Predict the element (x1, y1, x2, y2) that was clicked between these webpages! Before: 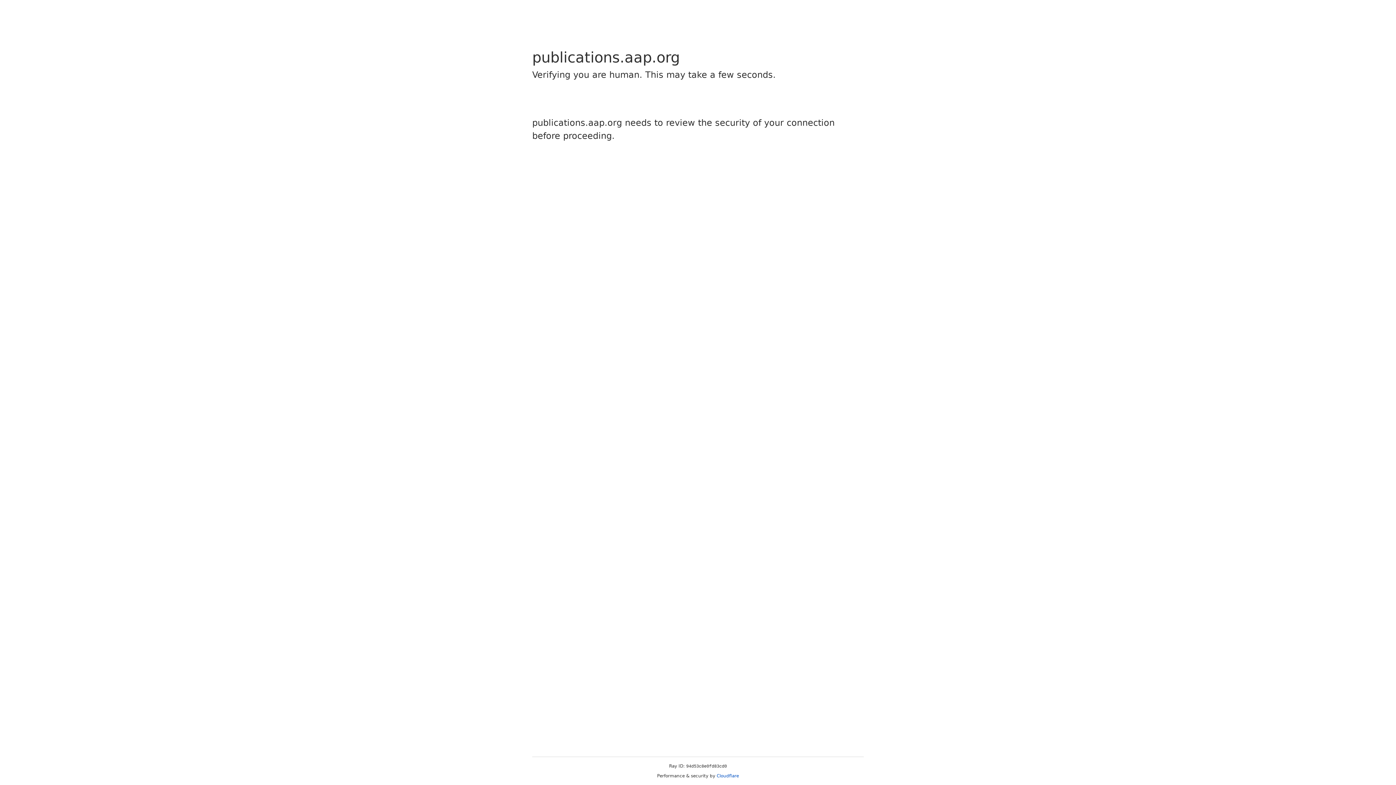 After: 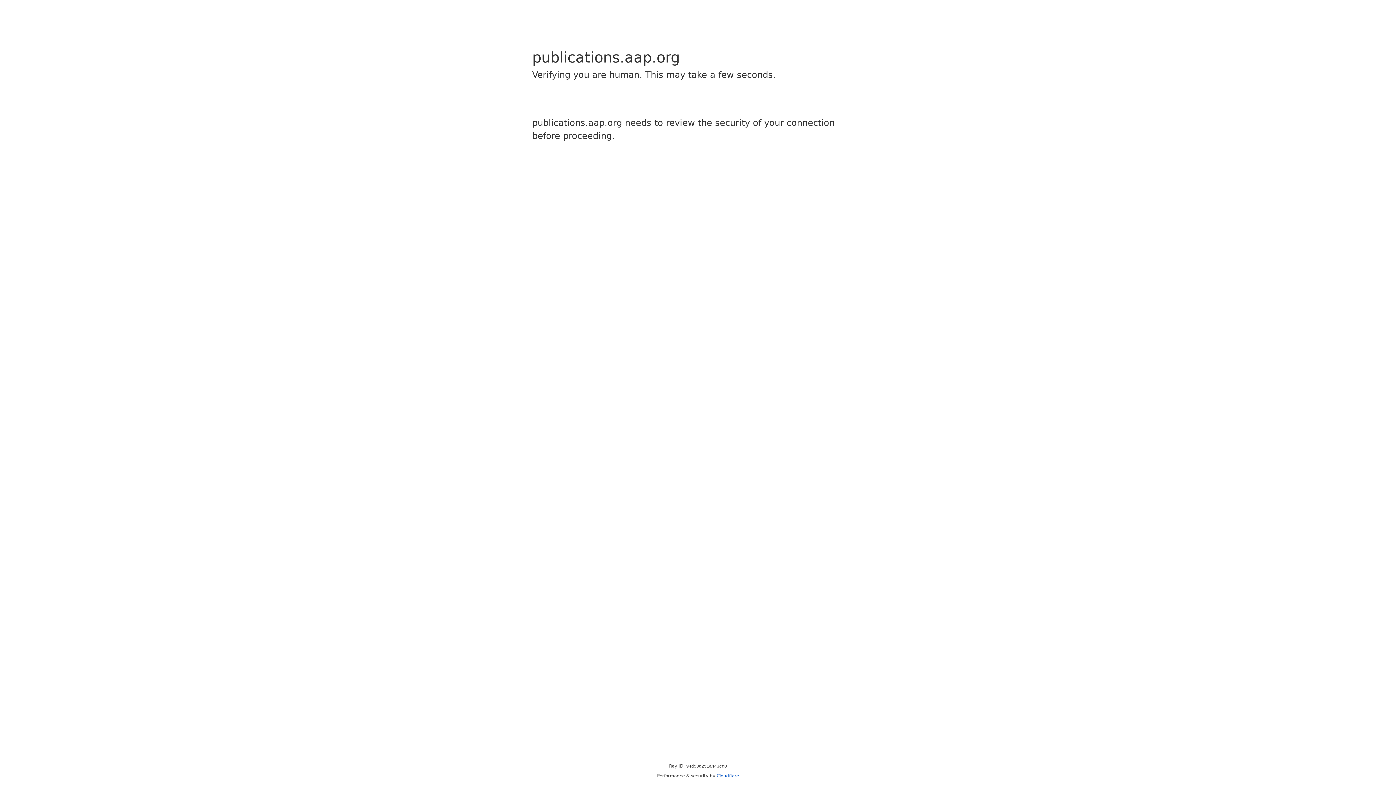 Action: bbox: (716, 773, 739, 778) label: Cloudflare